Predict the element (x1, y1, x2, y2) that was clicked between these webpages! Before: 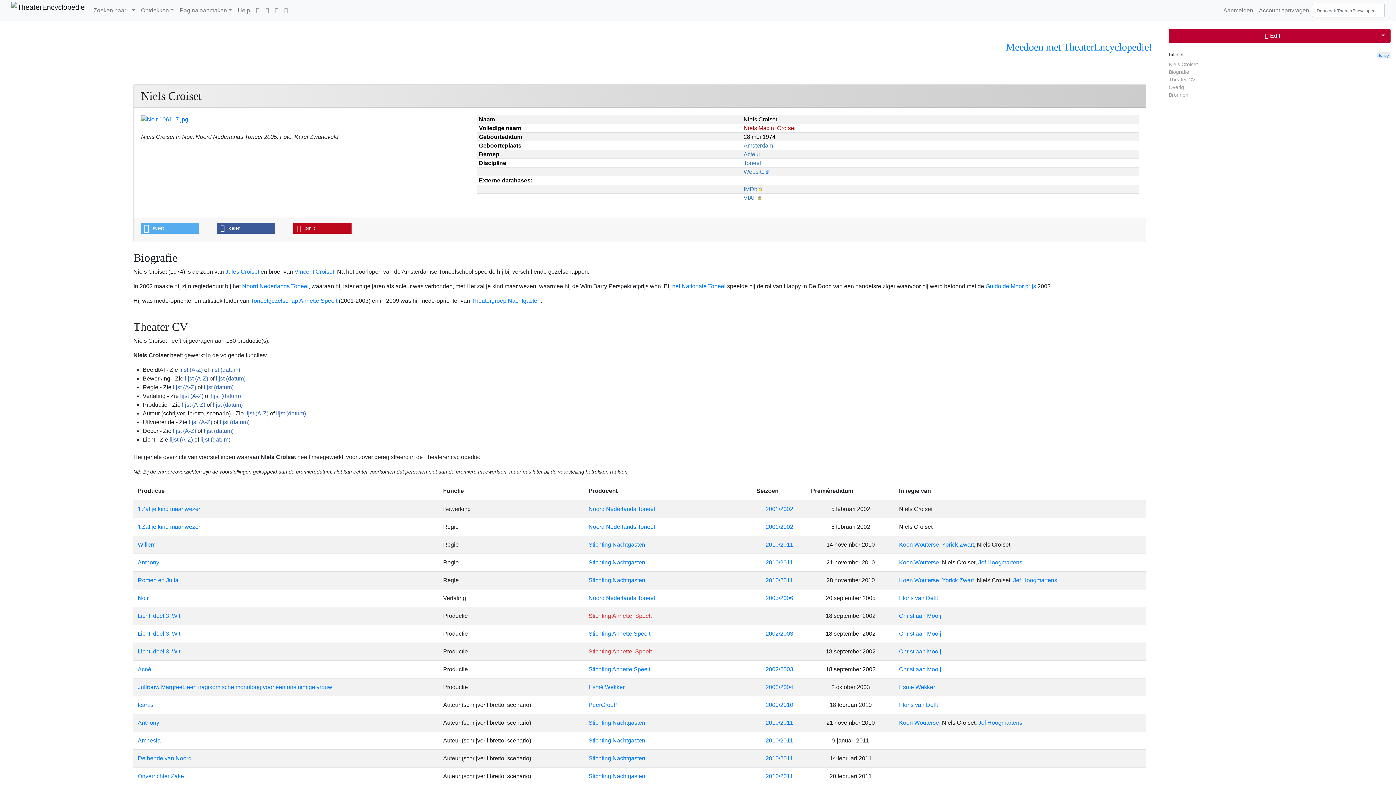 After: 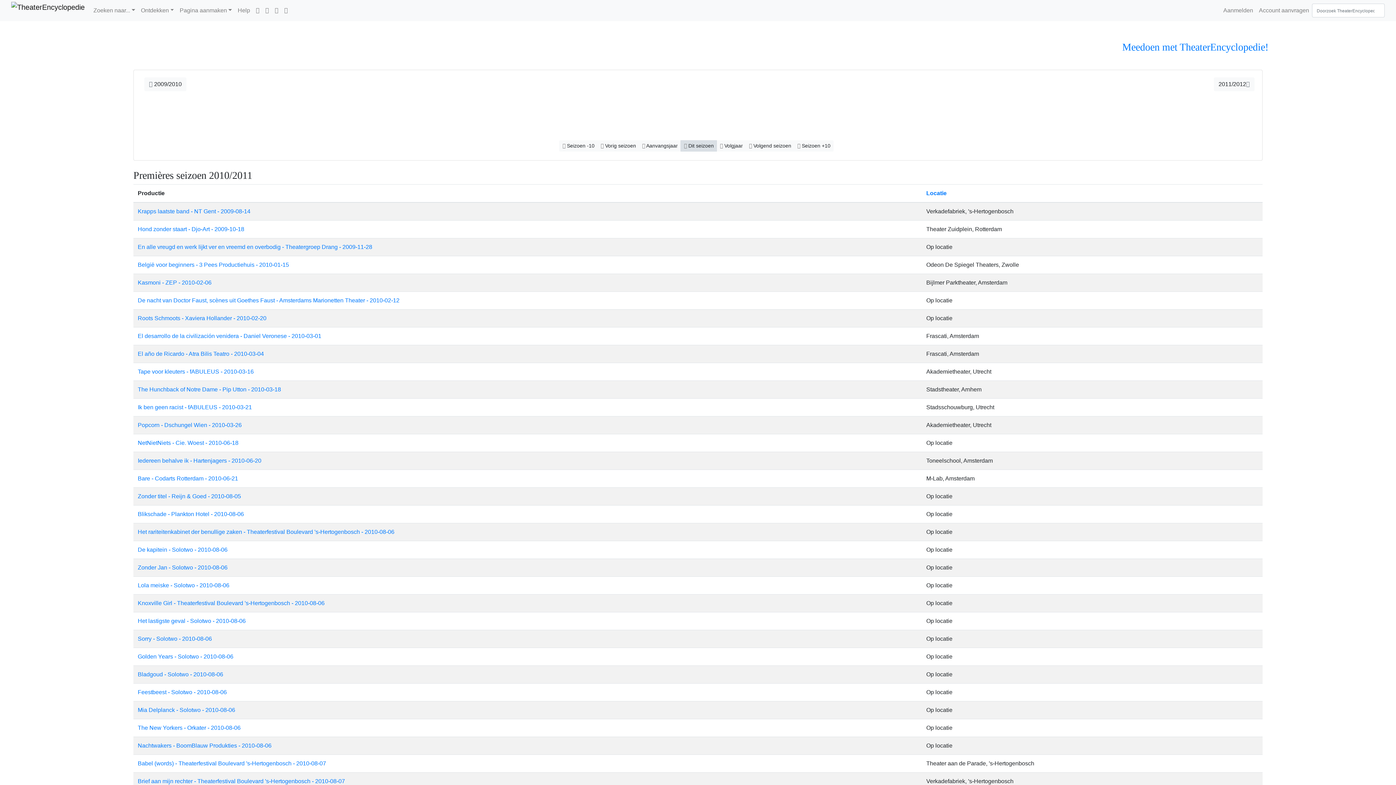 Action: label: 2010/2011 bbox: (765, 755, 793, 761)